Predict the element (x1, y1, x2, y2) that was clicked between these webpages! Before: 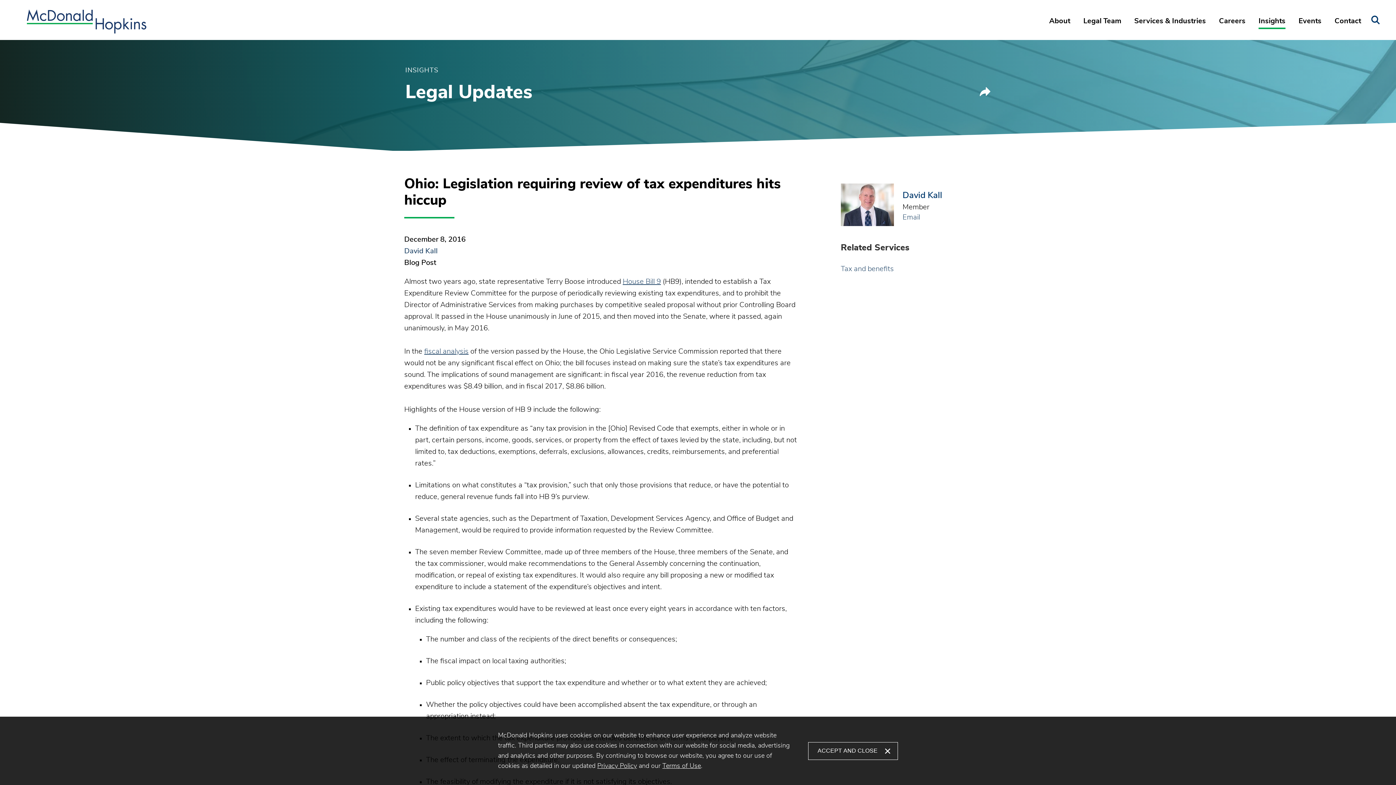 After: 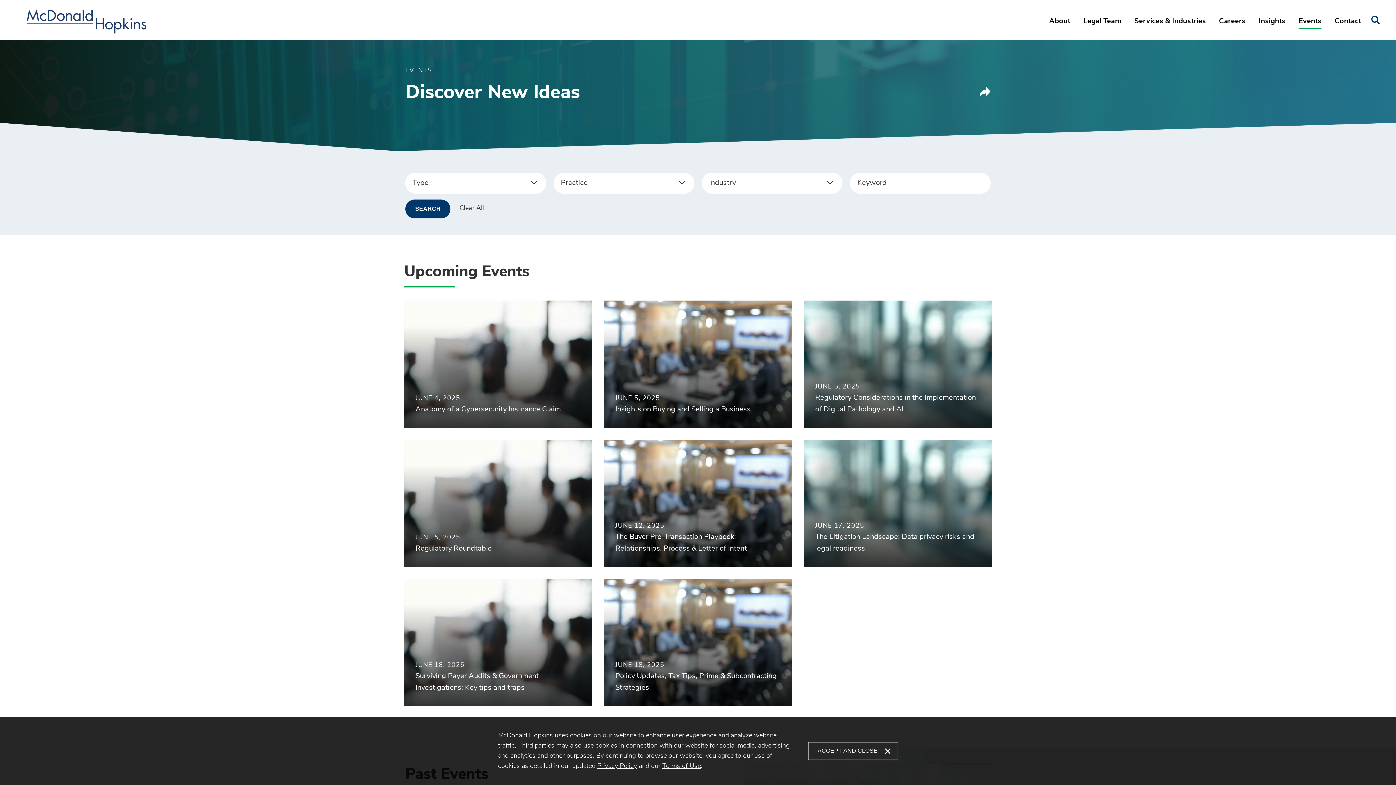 Action: bbox: (1292, 13, 1328, 40) label: Events